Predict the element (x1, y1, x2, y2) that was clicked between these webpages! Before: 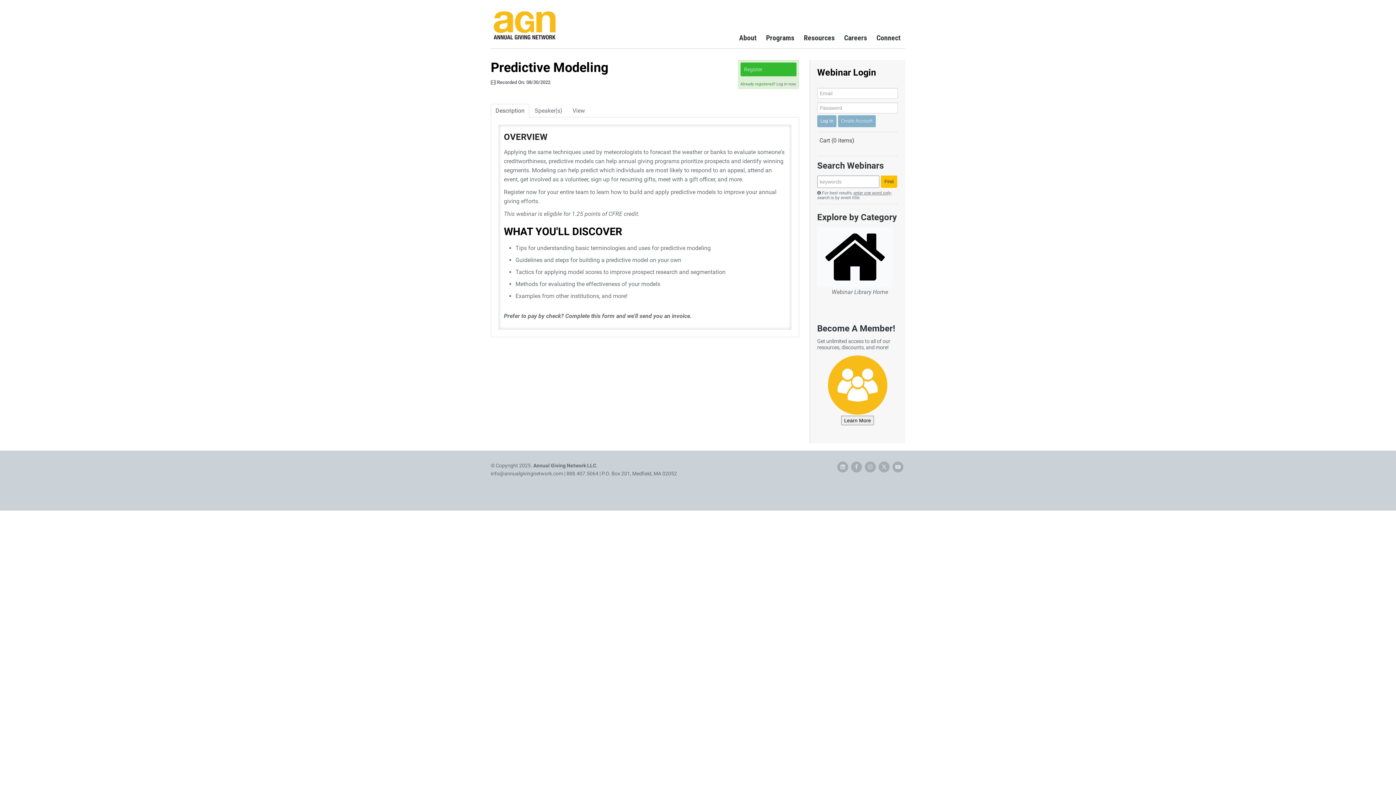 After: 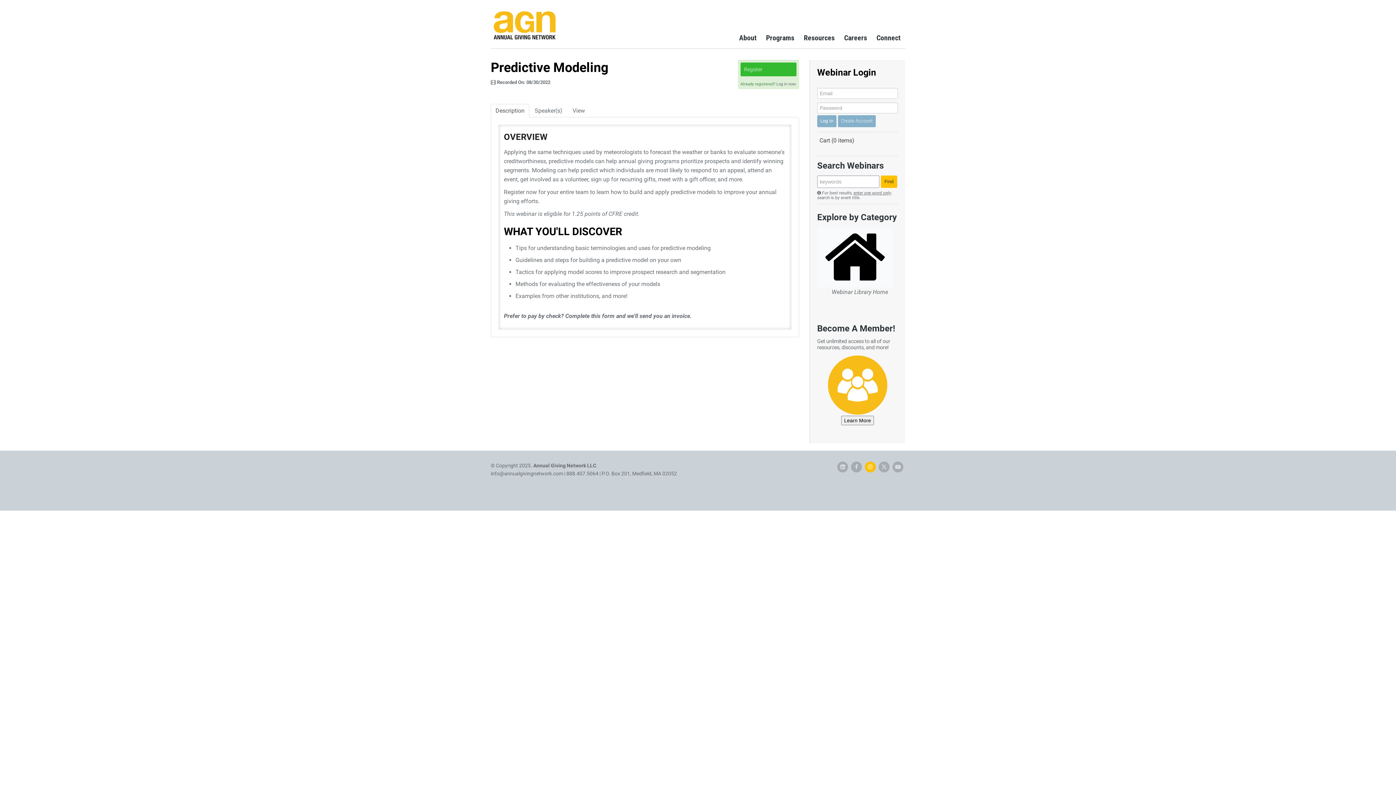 Action: bbox: (865, 461, 875, 472)